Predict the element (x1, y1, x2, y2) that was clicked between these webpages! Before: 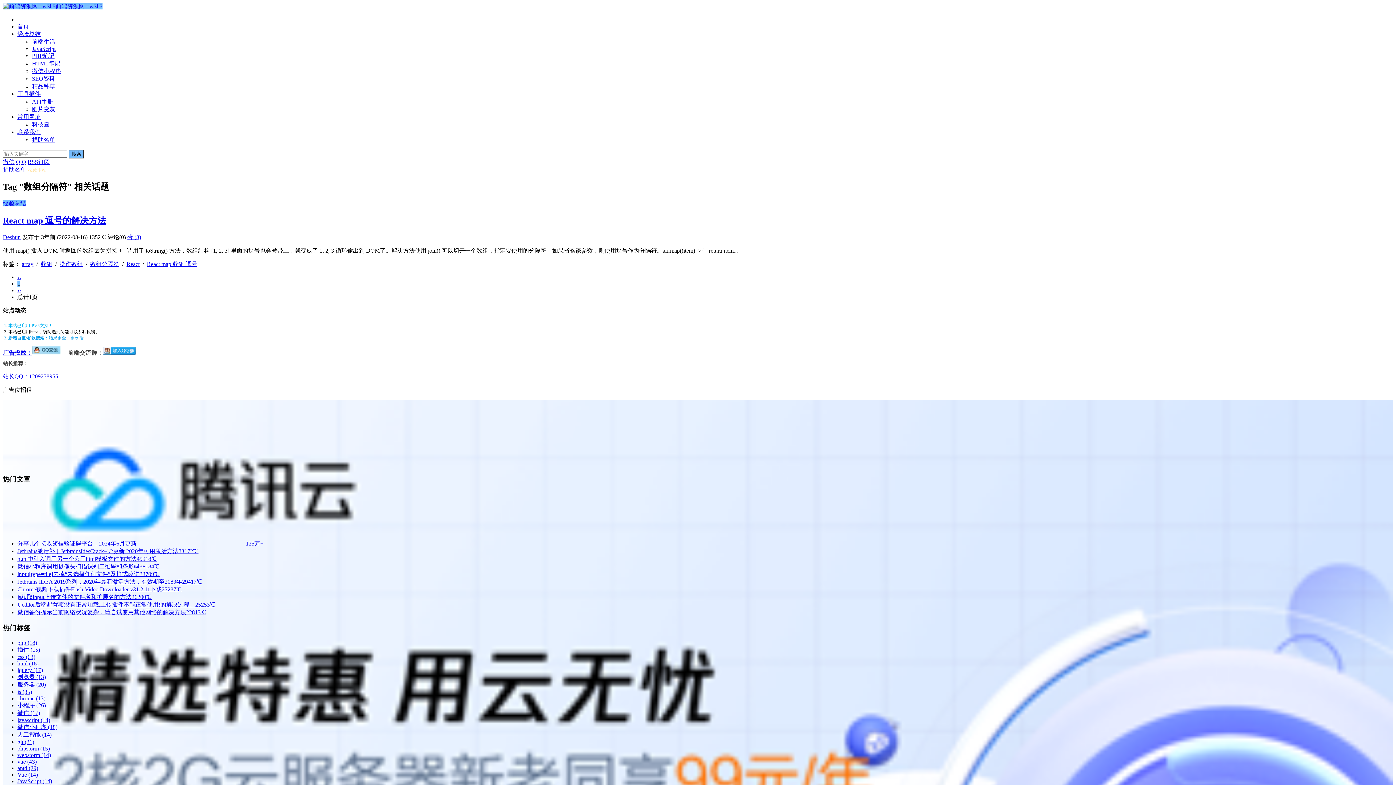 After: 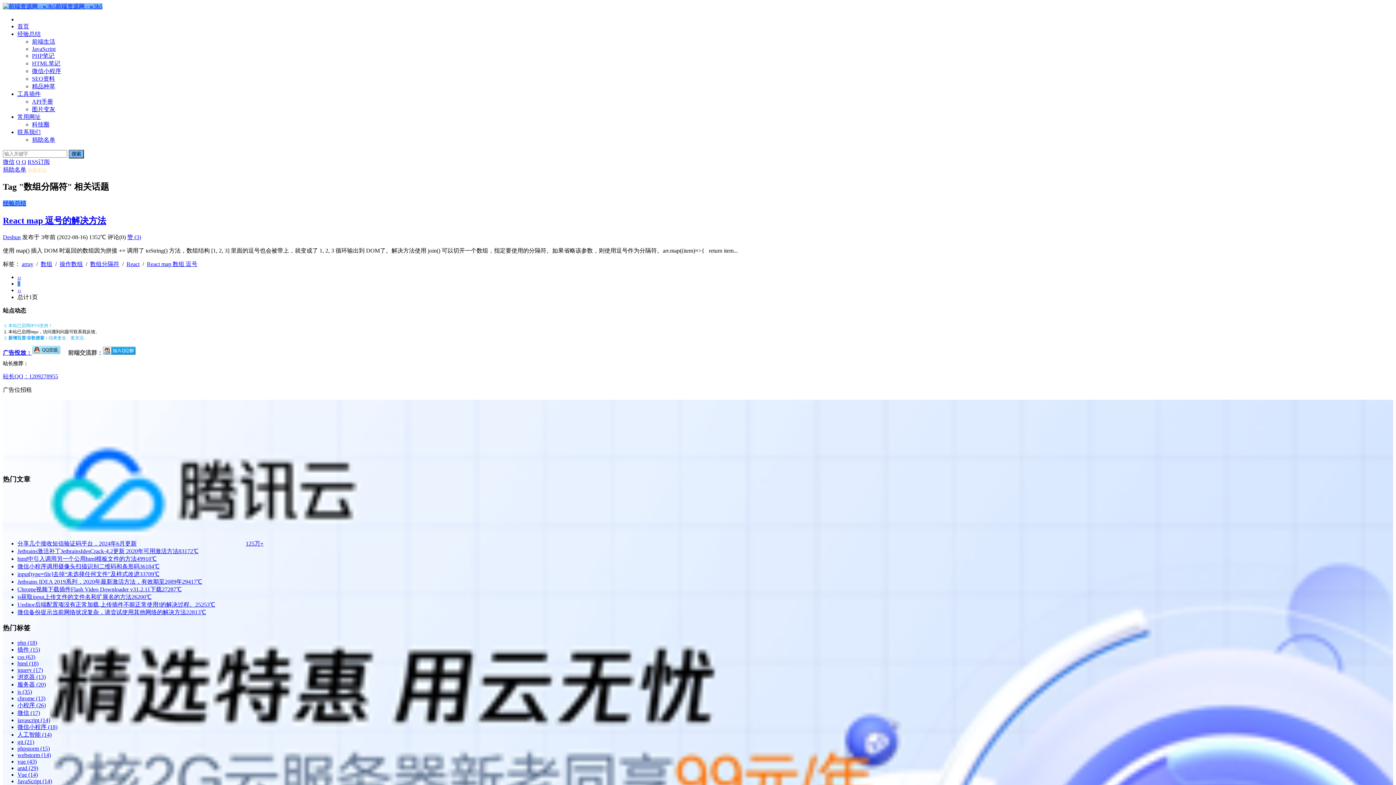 Action: bbox: (32, 349, 60, 355)